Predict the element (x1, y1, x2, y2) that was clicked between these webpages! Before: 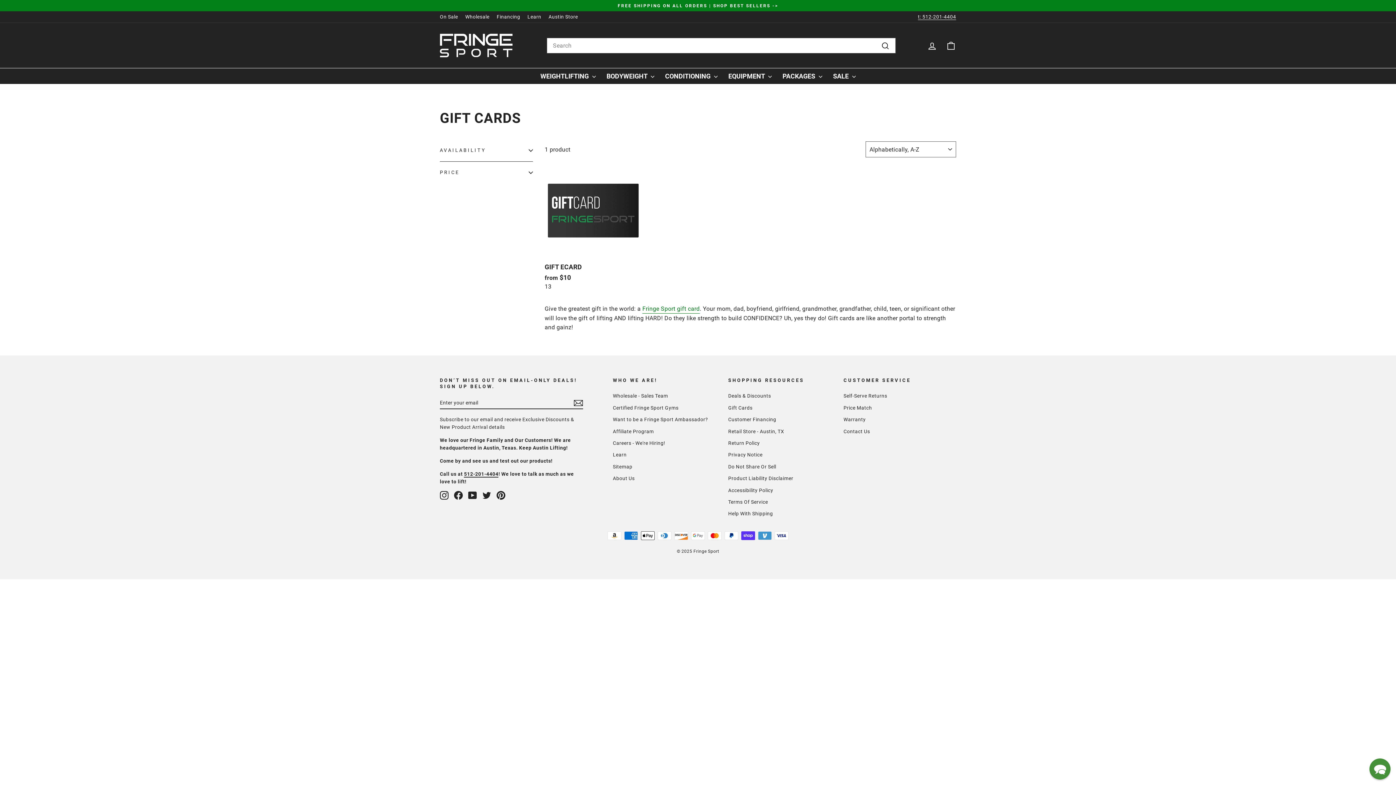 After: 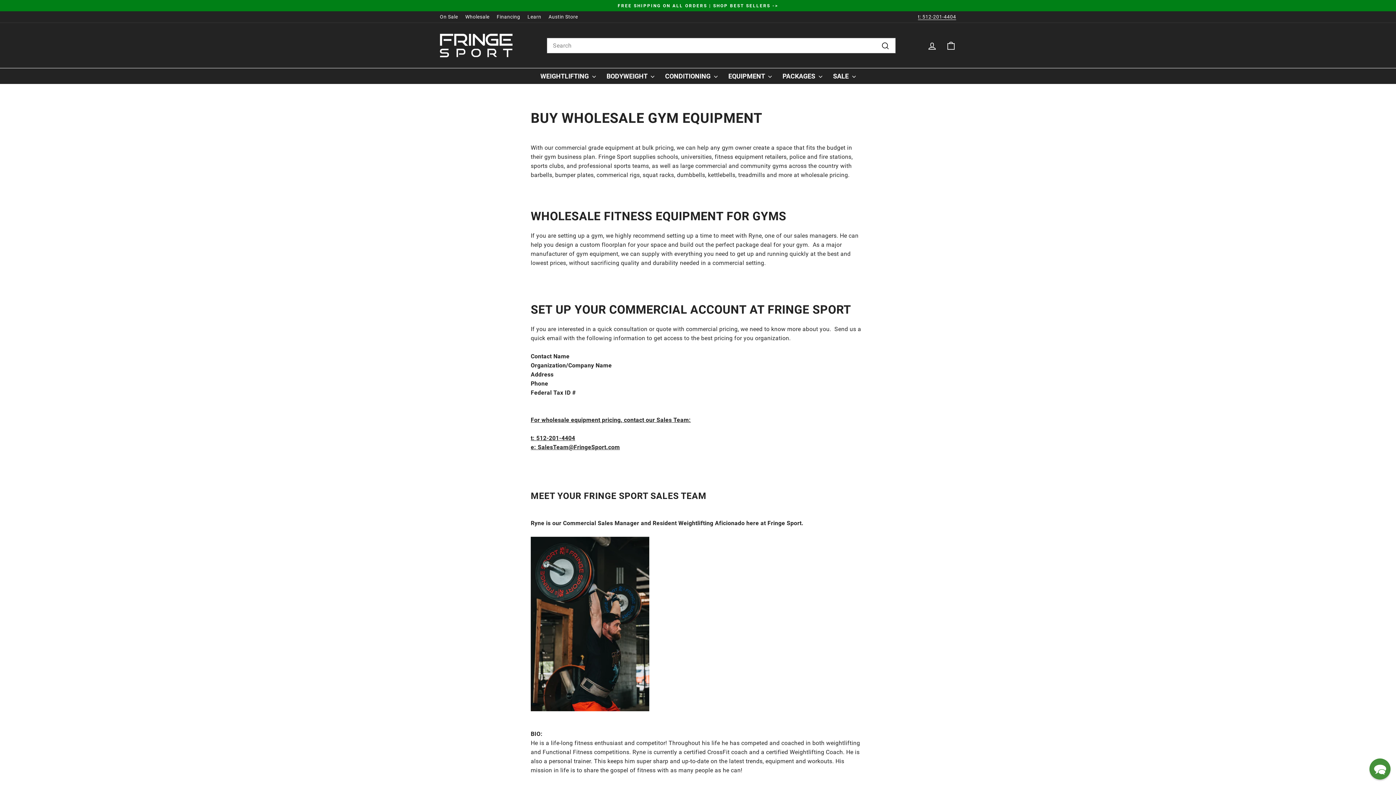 Action: bbox: (461, 11, 493, 22) label: Wholesale